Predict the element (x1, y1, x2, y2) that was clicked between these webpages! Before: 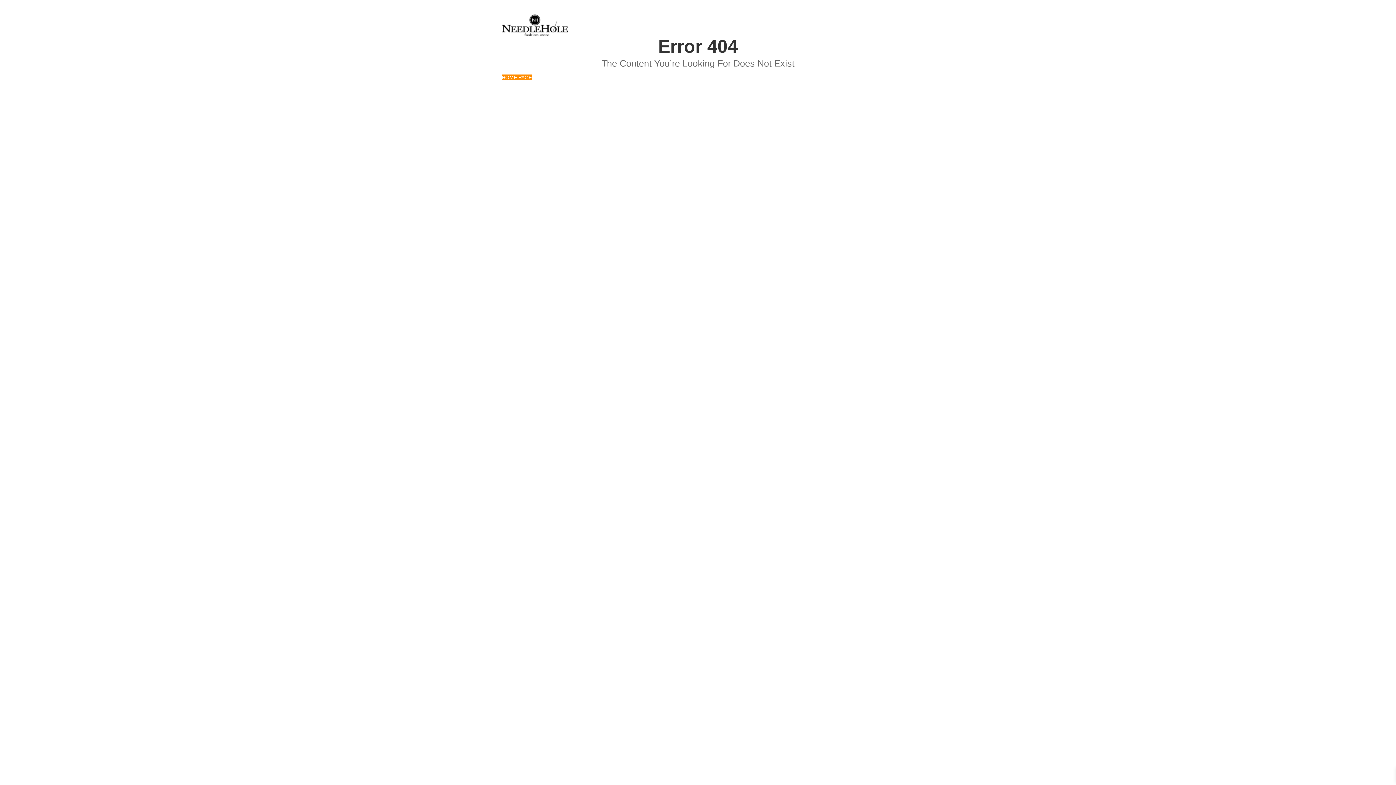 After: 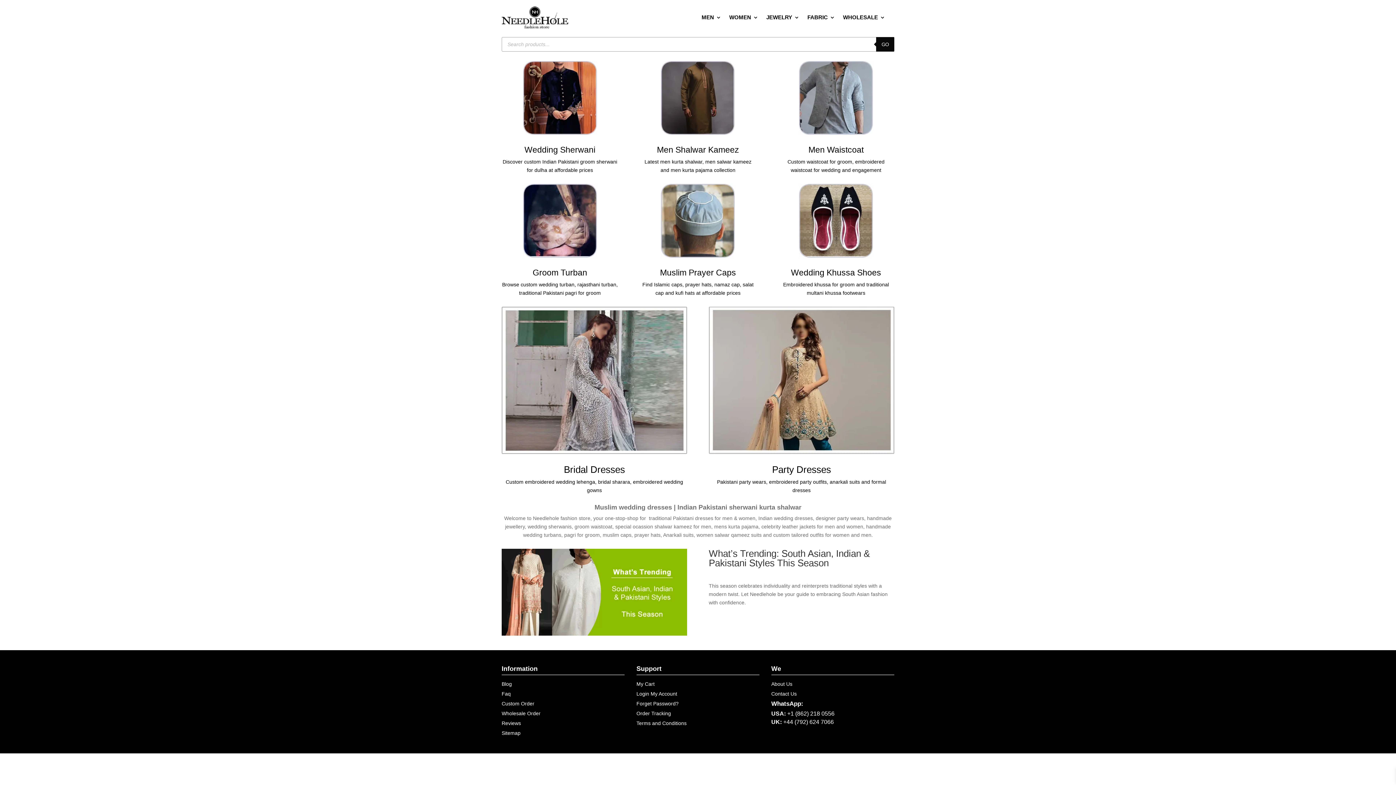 Action: label: HOME PAGE bbox: (501, 74, 532, 80)